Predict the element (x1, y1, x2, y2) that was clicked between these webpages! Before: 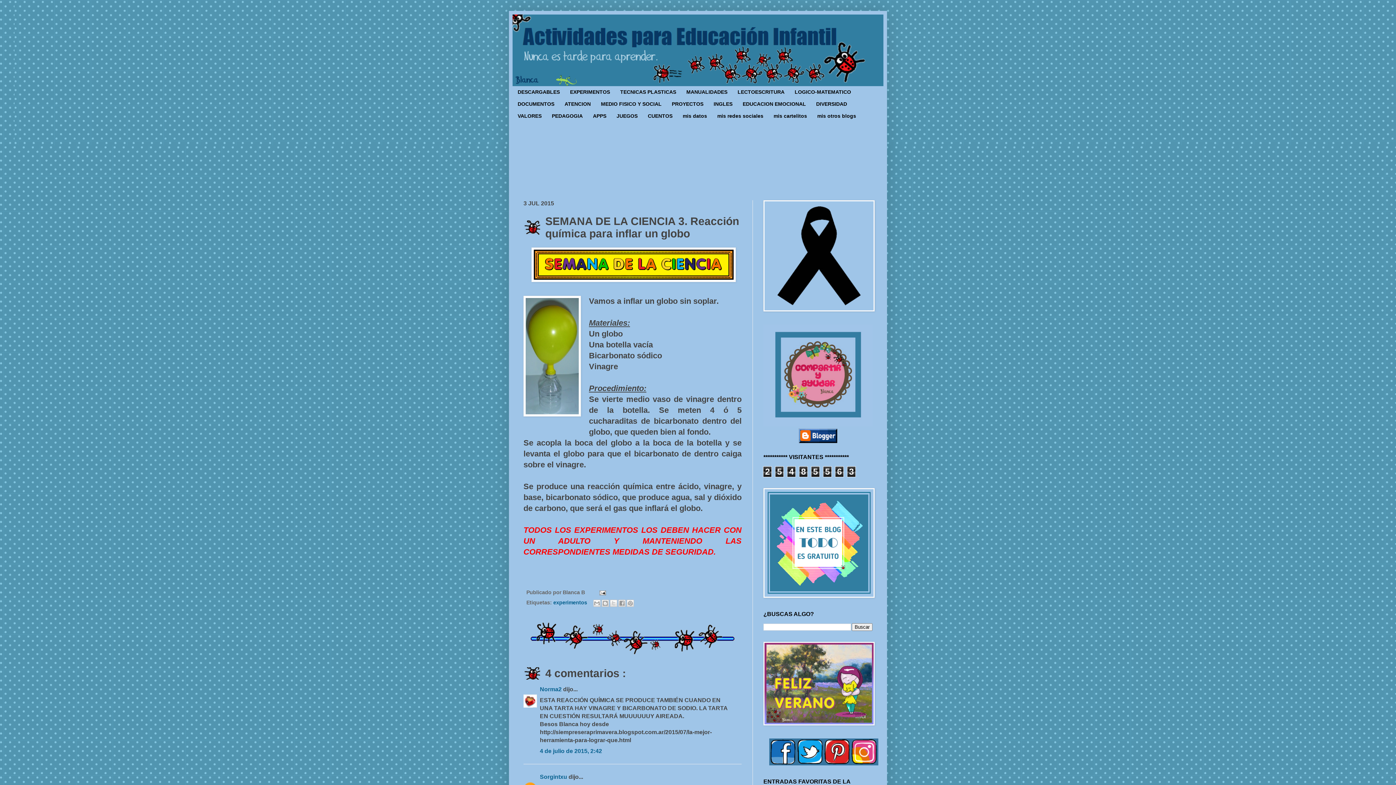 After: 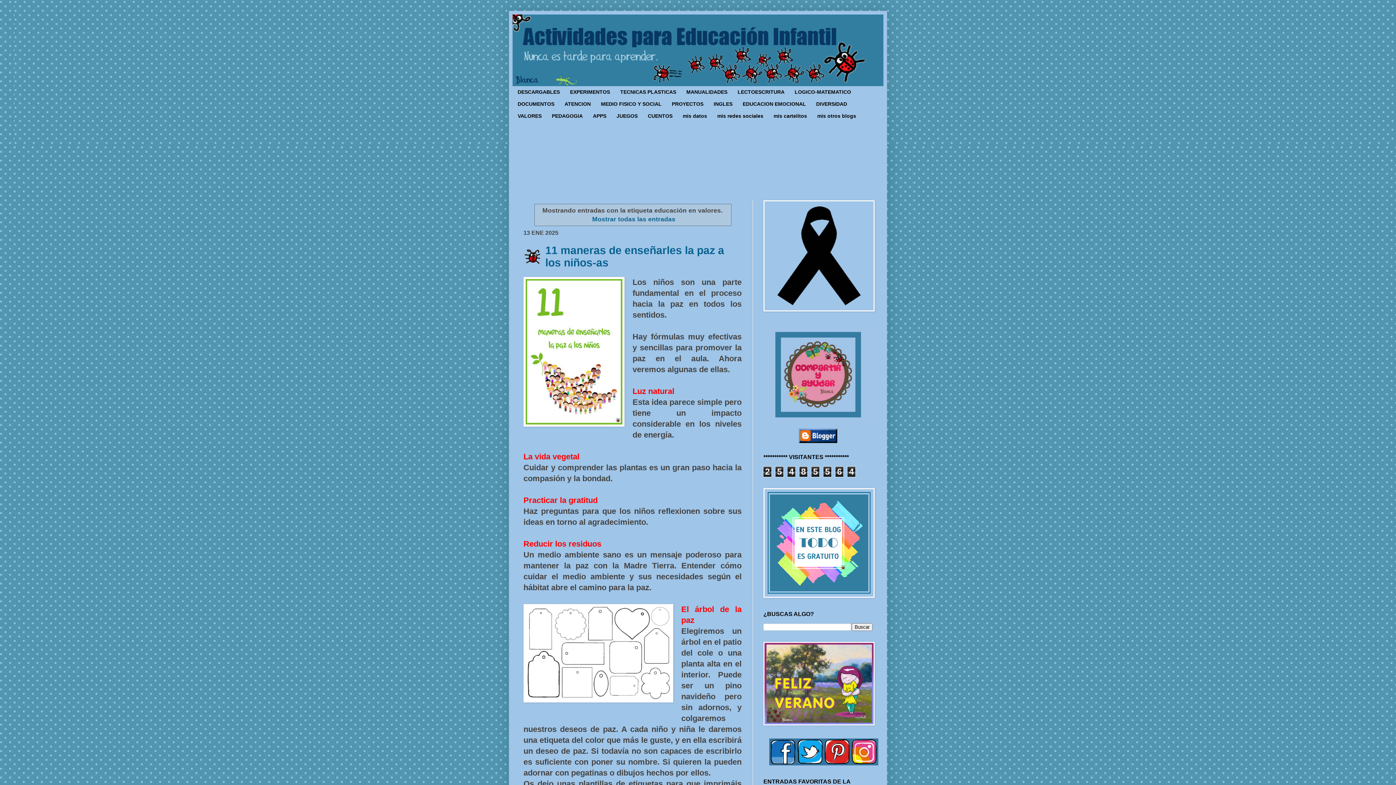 Action: bbox: (512, 110, 546, 121) label: VALORES